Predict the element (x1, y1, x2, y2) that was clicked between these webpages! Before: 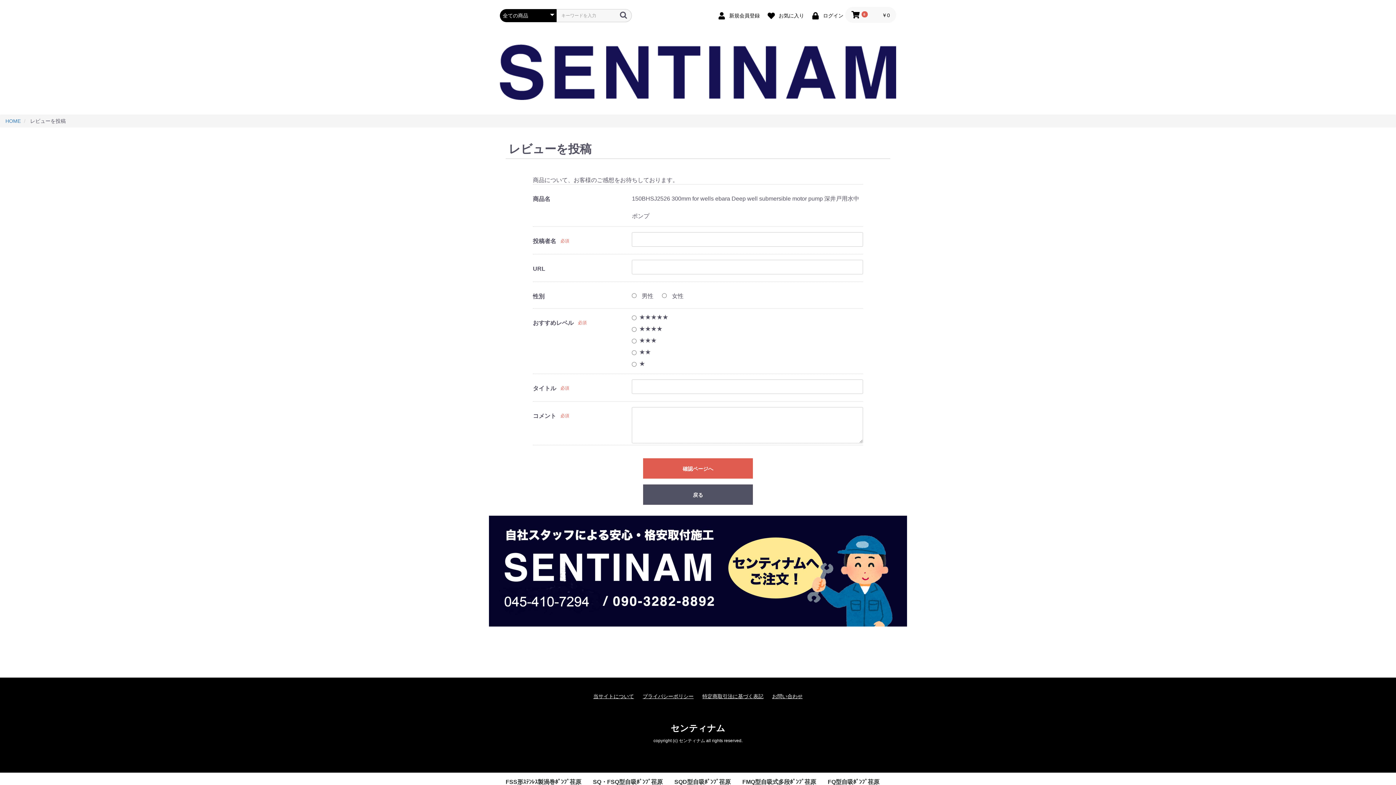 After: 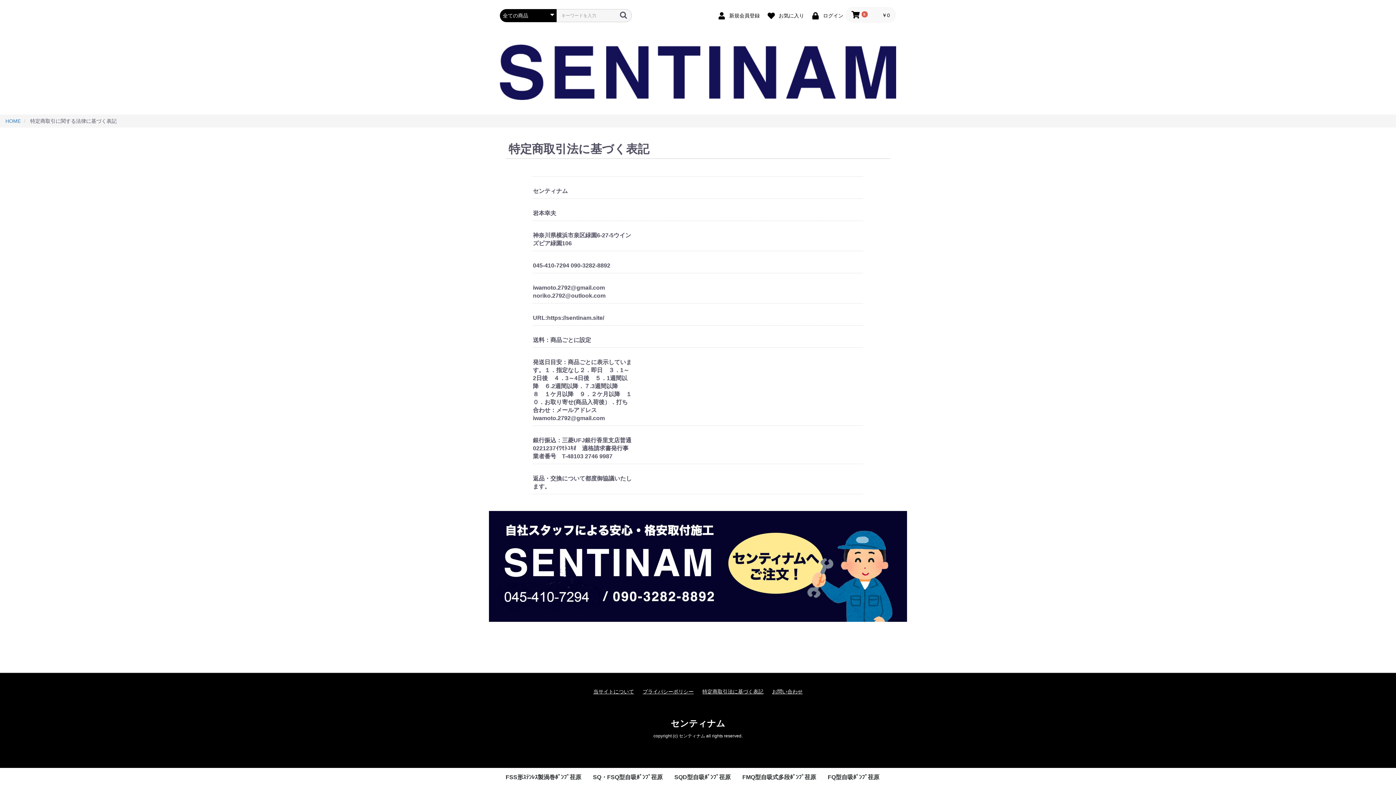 Action: bbox: (702, 693, 763, 700) label: 特定商取引法に基づく表記